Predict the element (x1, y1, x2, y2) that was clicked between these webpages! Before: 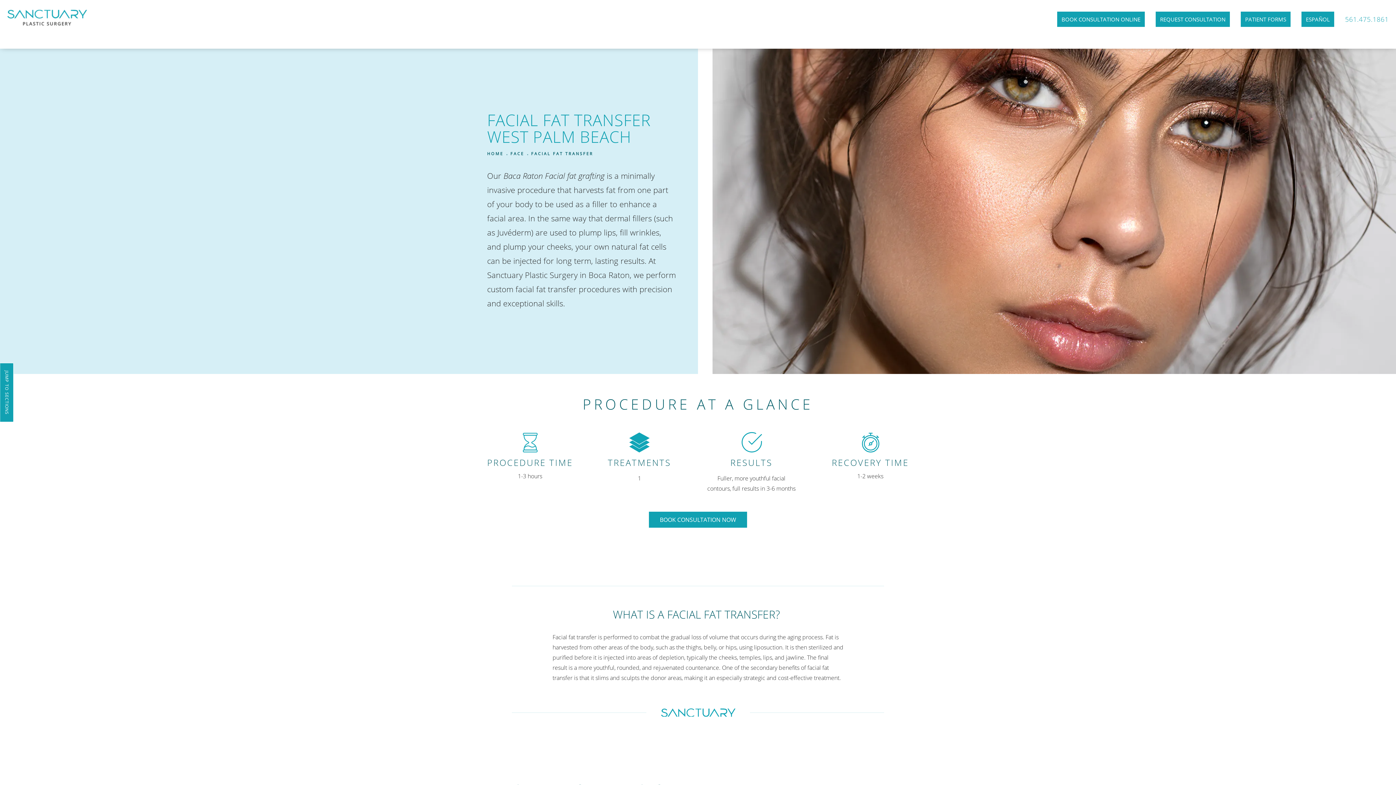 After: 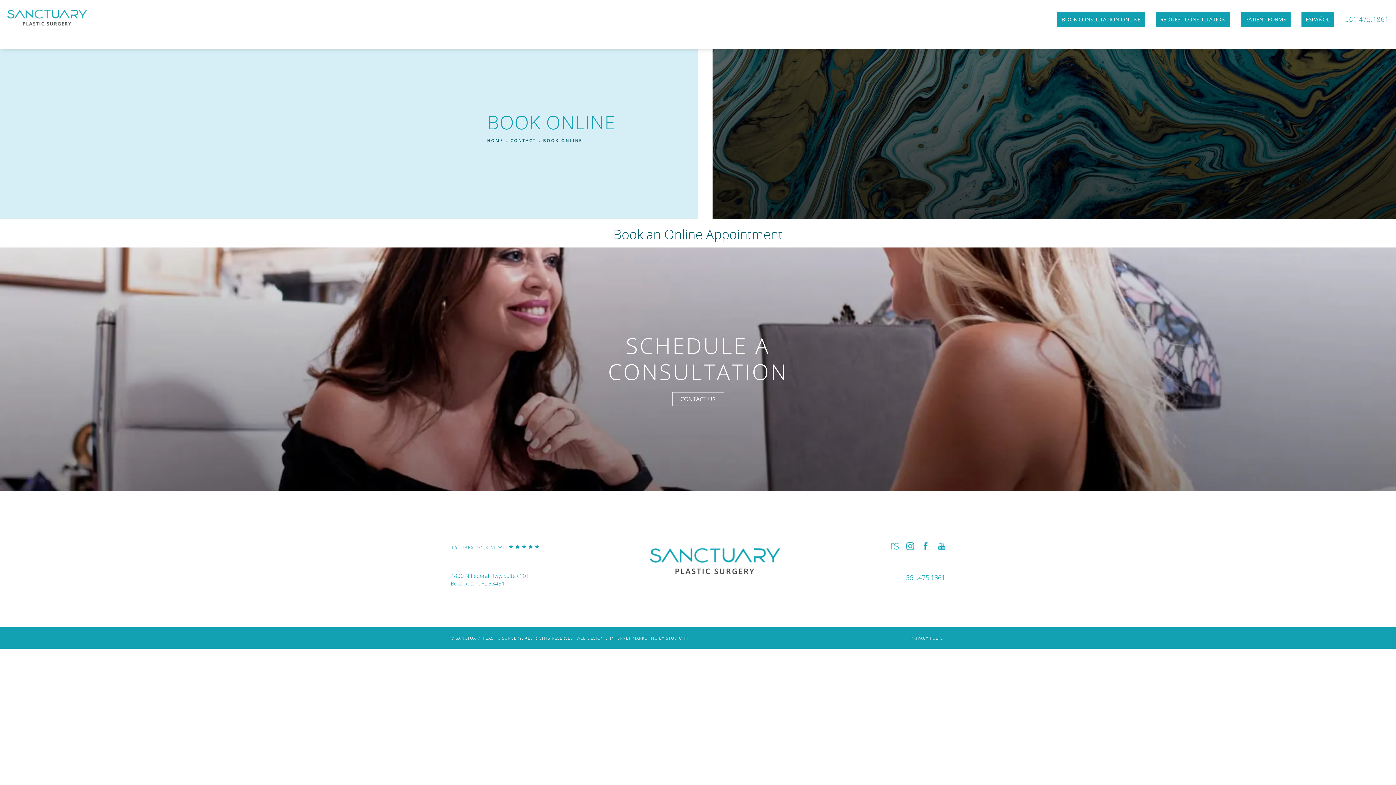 Action: label: Book Sanctuary Plastic Surgery online bbox: (1057, 11, 1145, 26)